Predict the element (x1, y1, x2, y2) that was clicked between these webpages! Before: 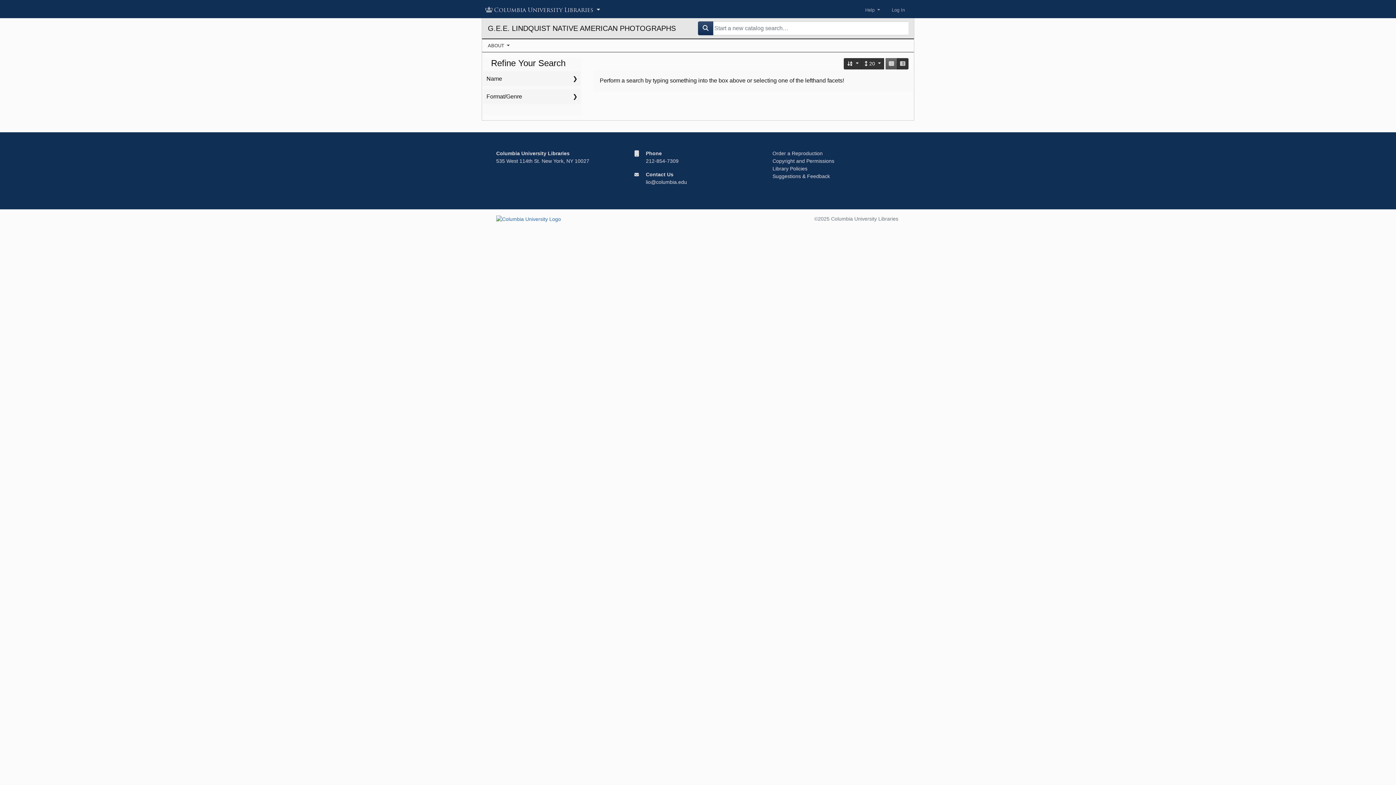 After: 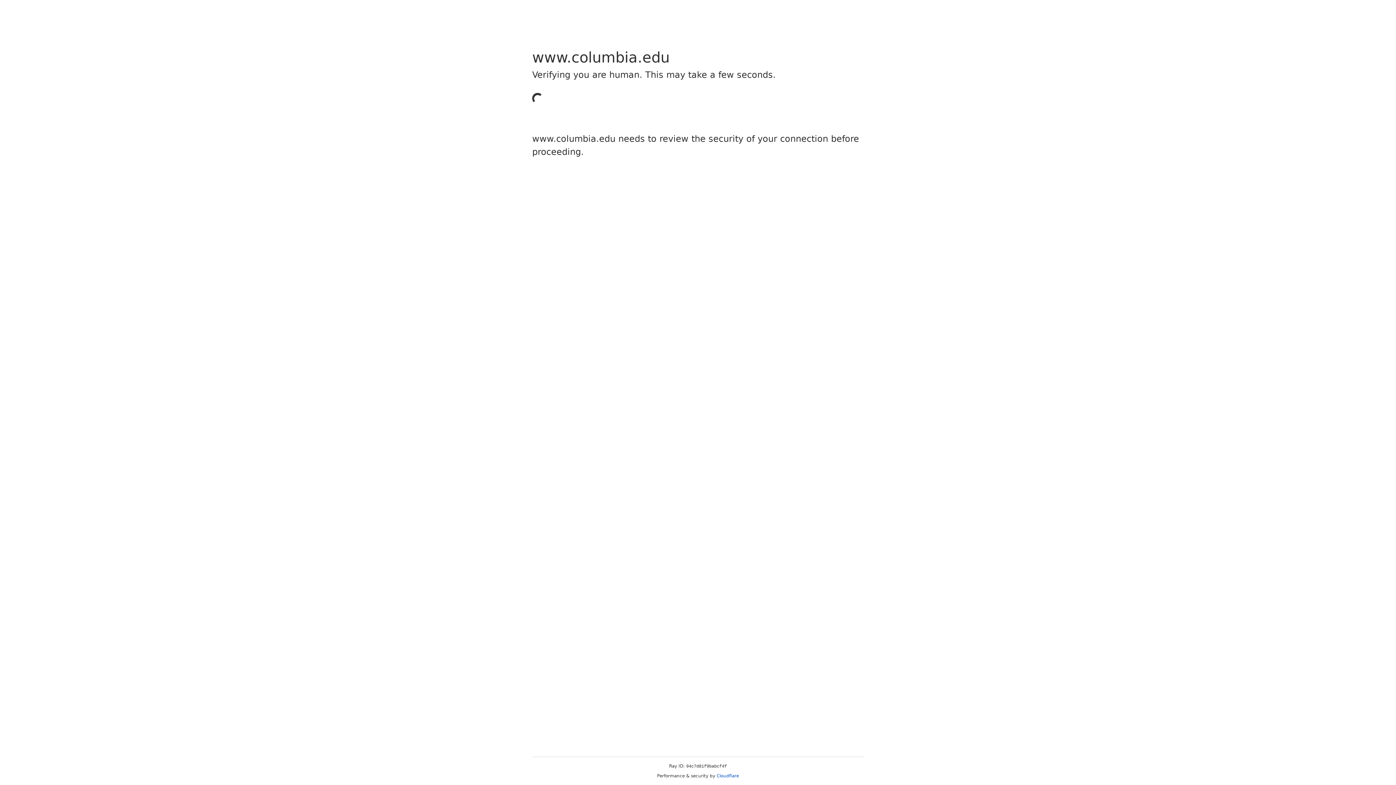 Action: label: Copyright and Permissions bbox: (772, 158, 834, 164)